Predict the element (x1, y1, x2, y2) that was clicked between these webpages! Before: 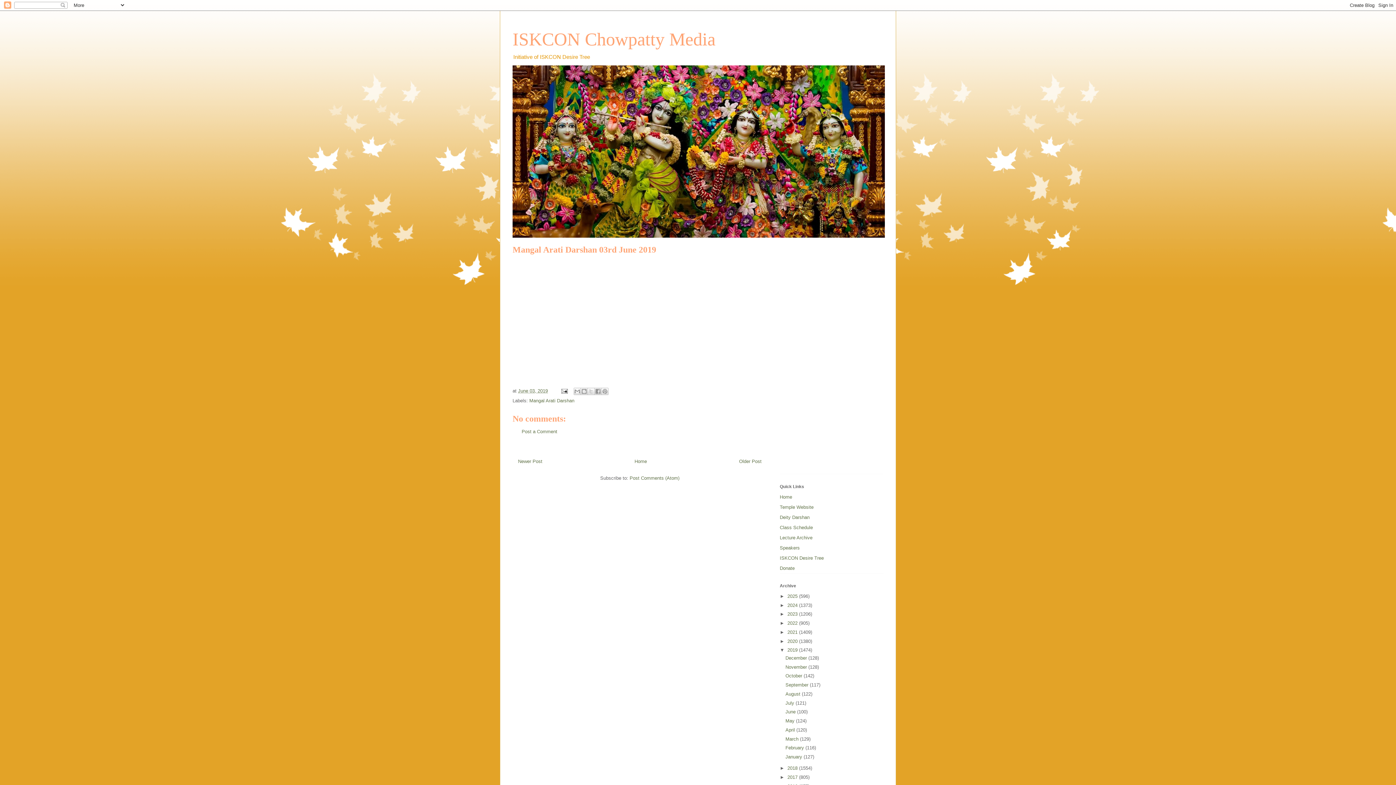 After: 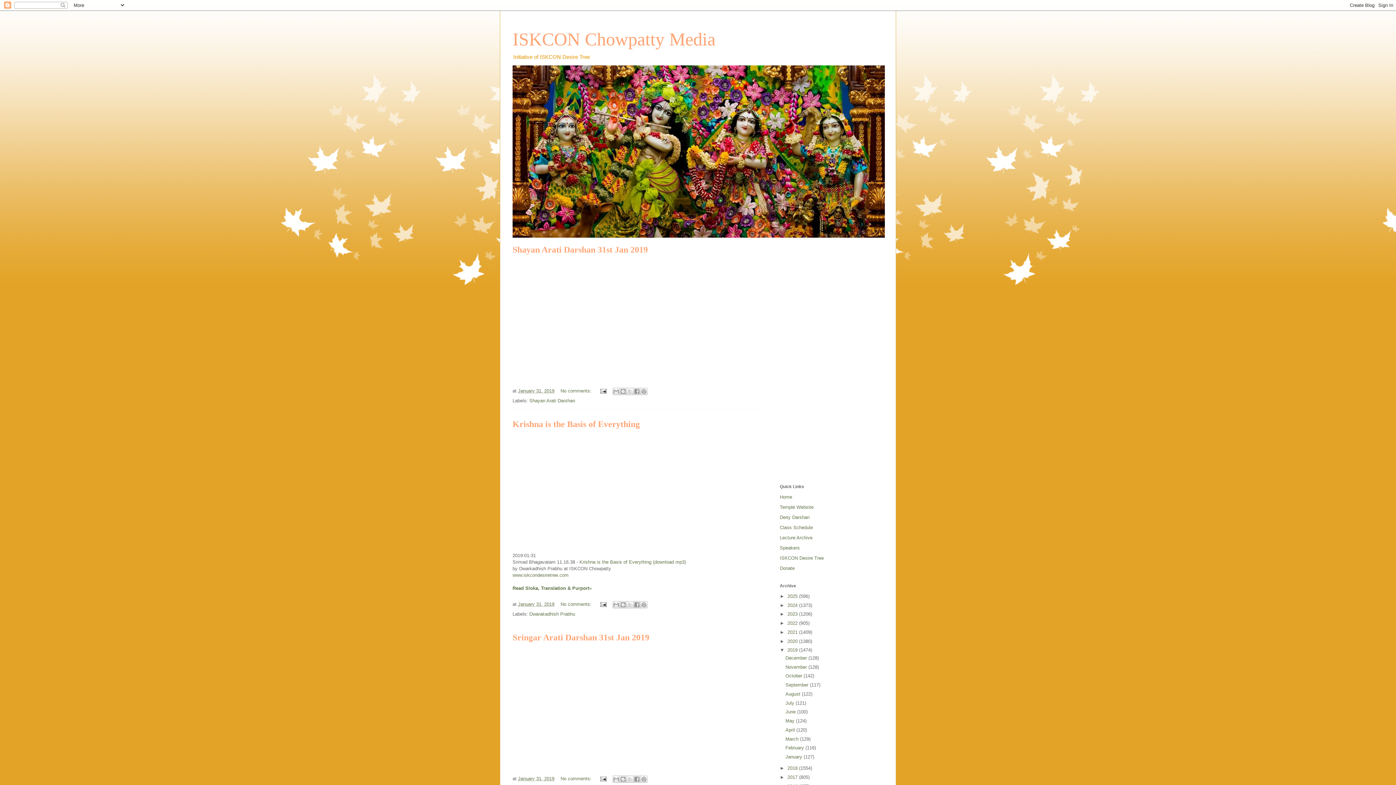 Action: label: January  bbox: (785, 754, 803, 760)